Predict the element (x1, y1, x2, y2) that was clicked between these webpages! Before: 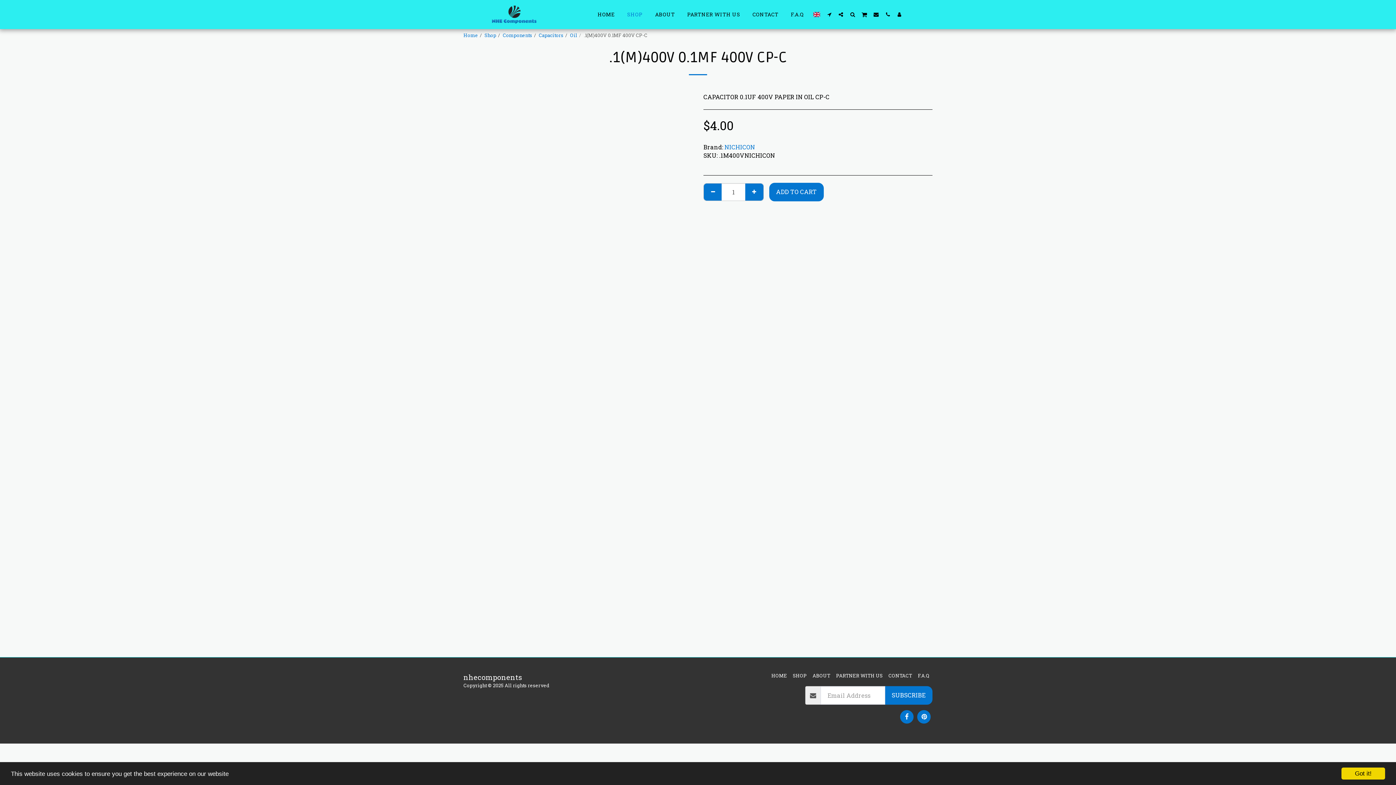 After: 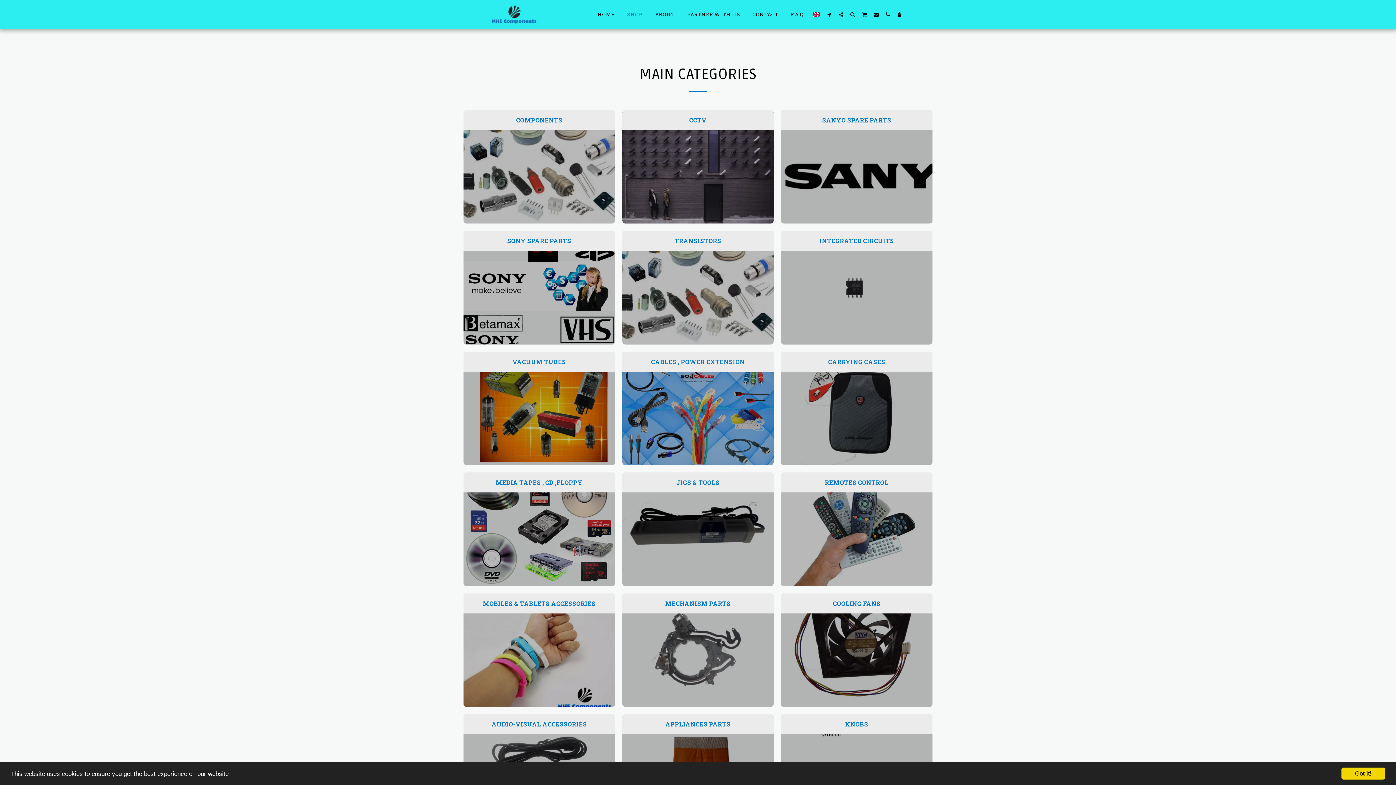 Action: bbox: (793, 672, 806, 679) label: SHOP